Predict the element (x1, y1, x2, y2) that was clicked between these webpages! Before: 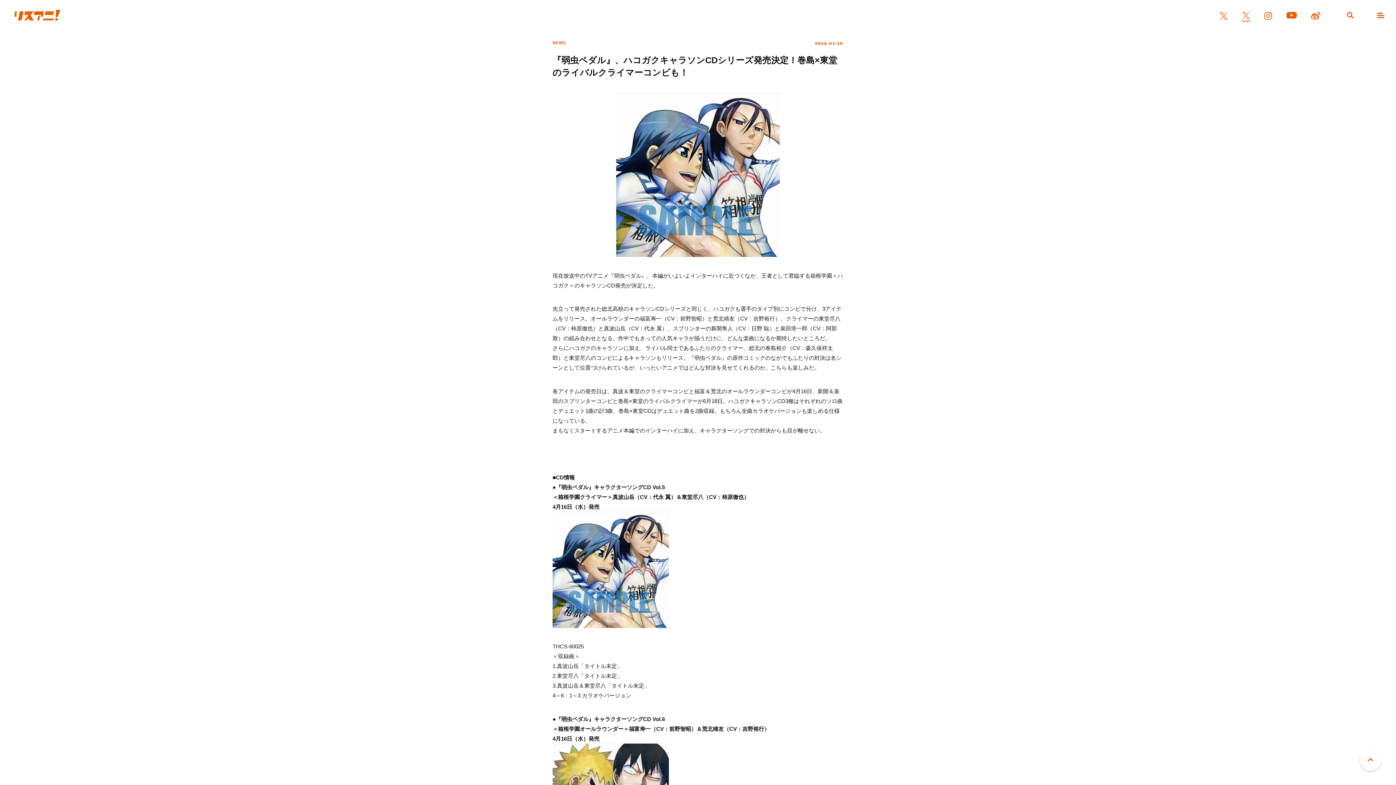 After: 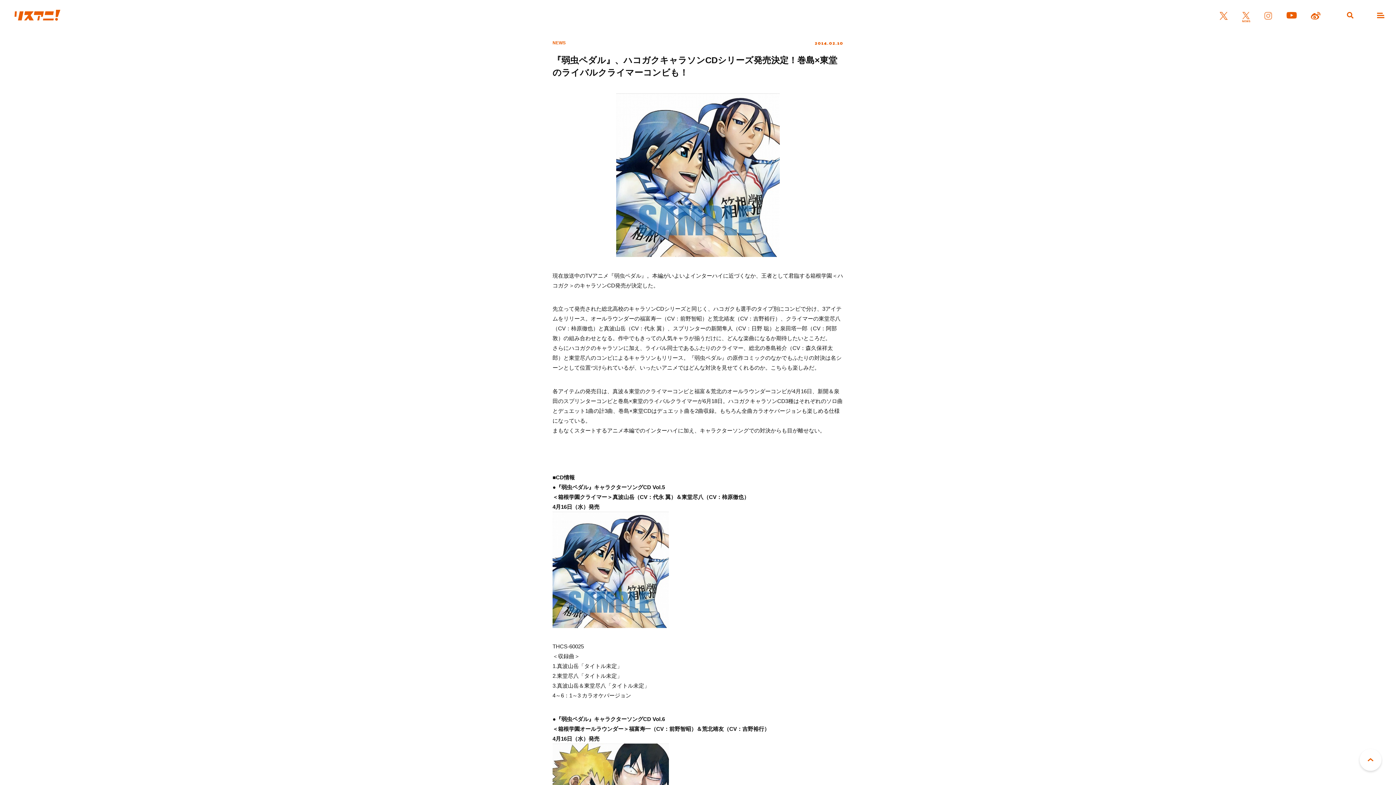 Action: bbox: (1264, 11, 1272, 19)